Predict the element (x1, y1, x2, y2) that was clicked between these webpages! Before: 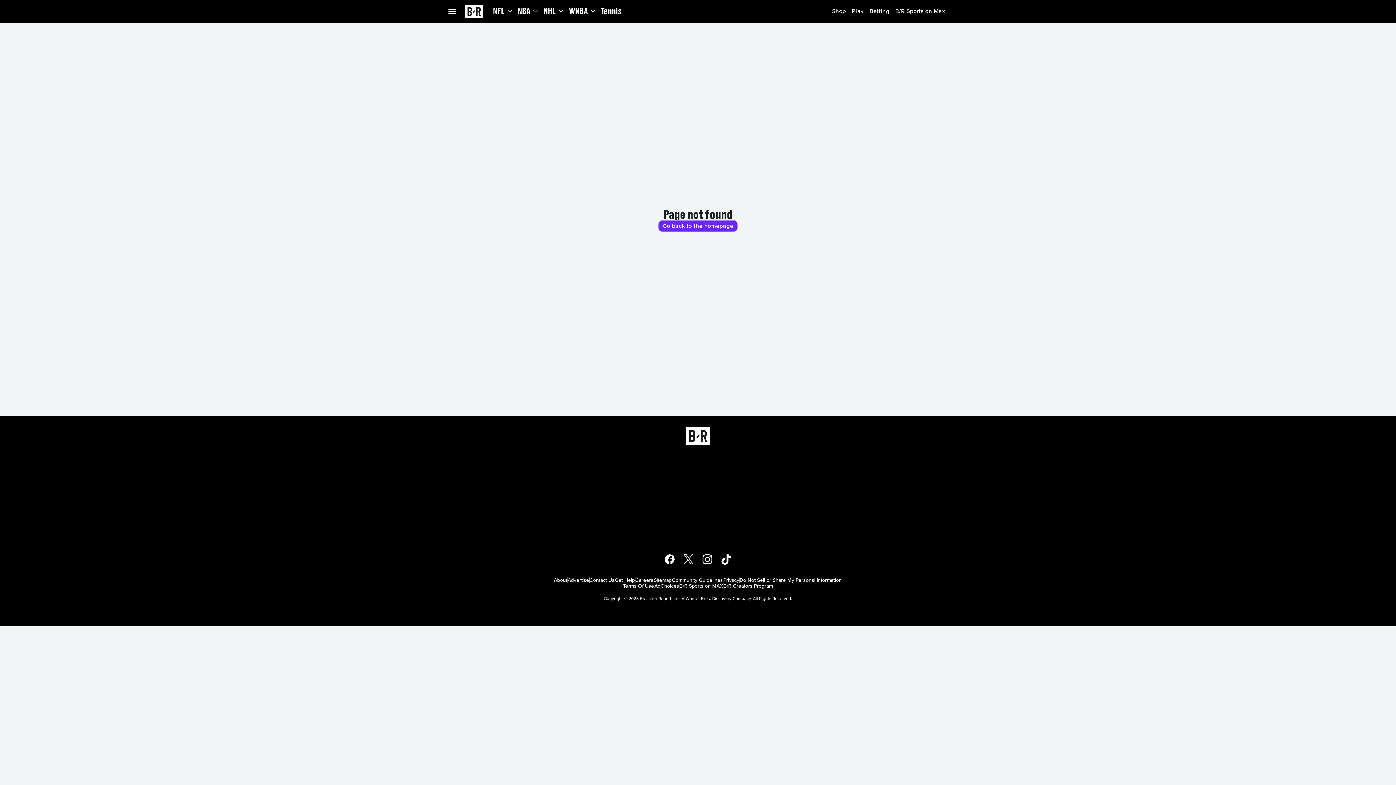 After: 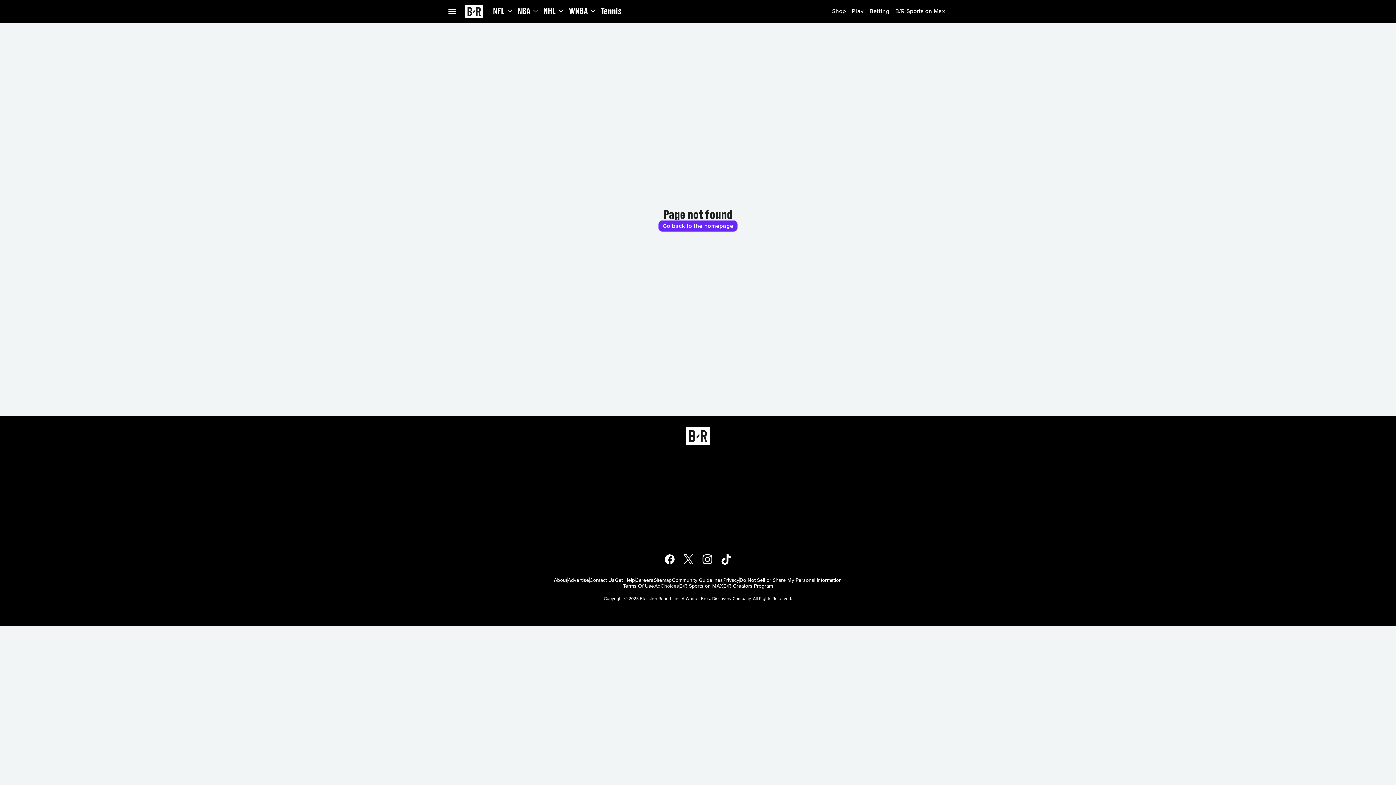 Action: label: AdChoices bbox: (654, 583, 679, 589)